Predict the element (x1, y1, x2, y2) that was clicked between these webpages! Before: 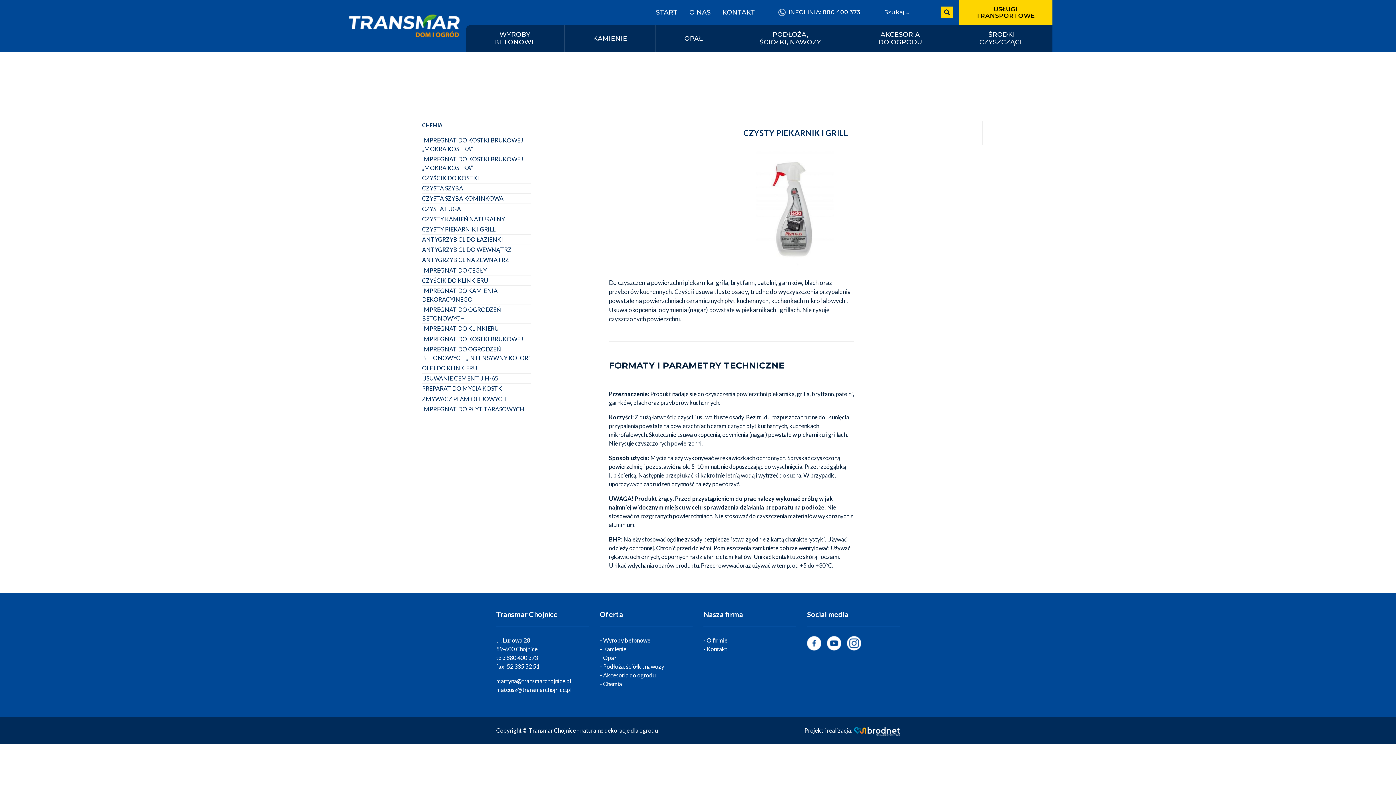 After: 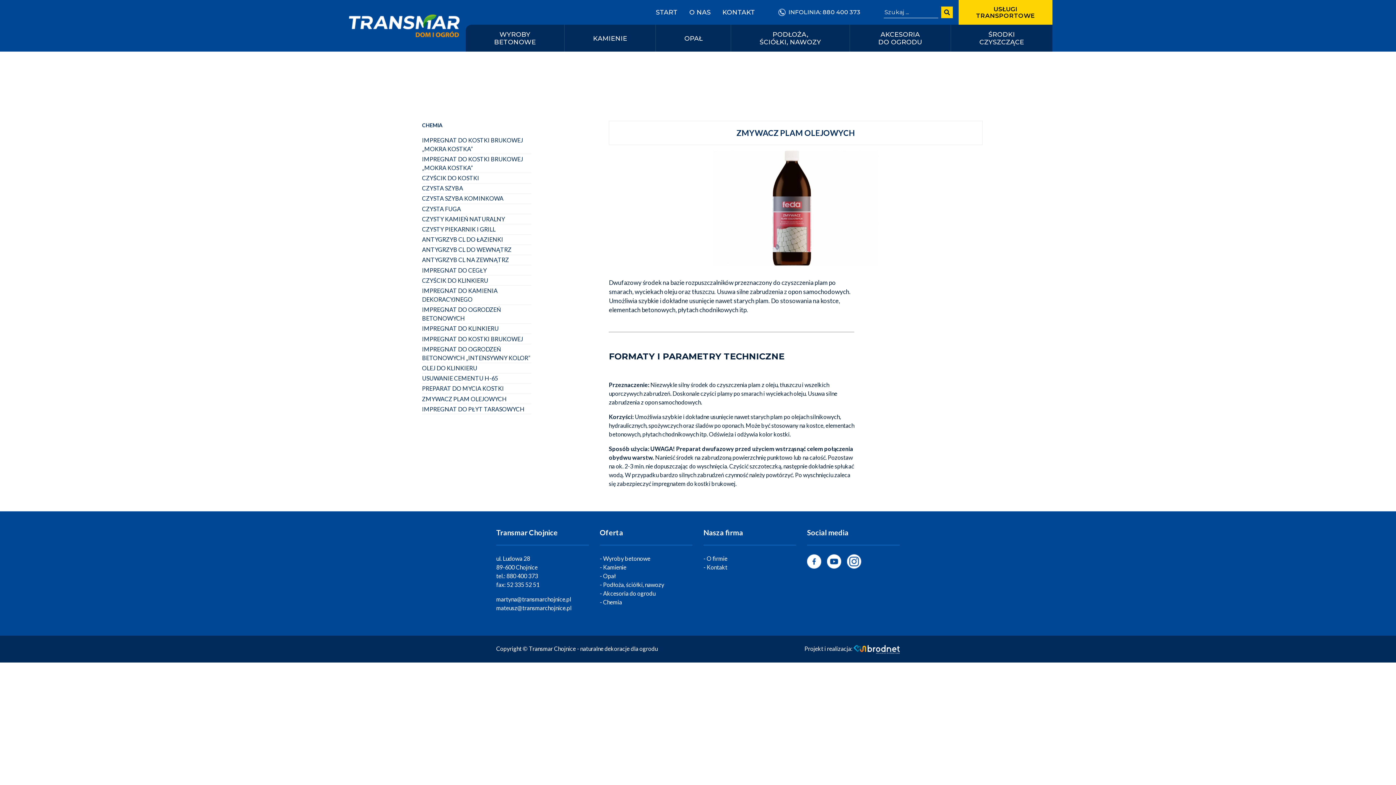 Action: bbox: (422, 394, 531, 403) label: ZMYWACZ PLAM OLEJOWYCH